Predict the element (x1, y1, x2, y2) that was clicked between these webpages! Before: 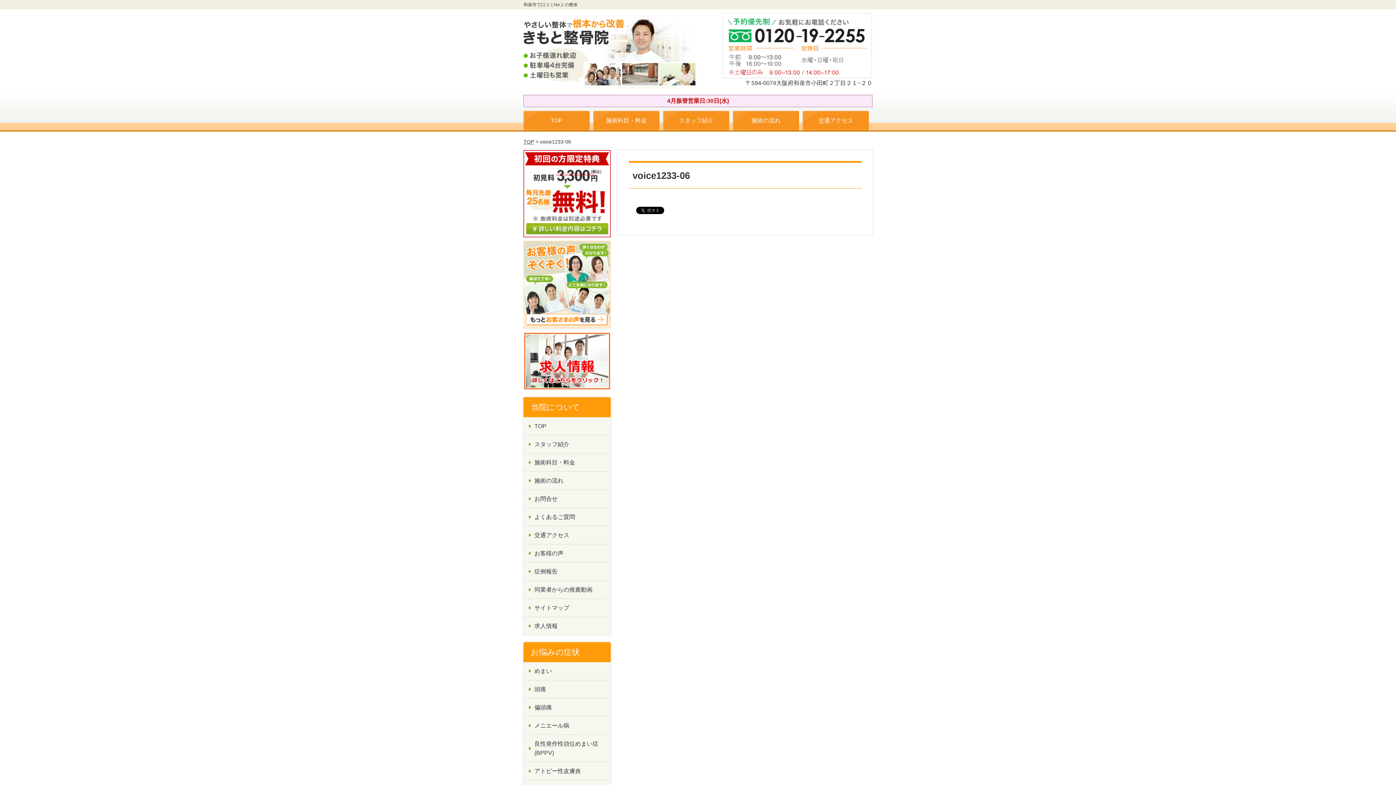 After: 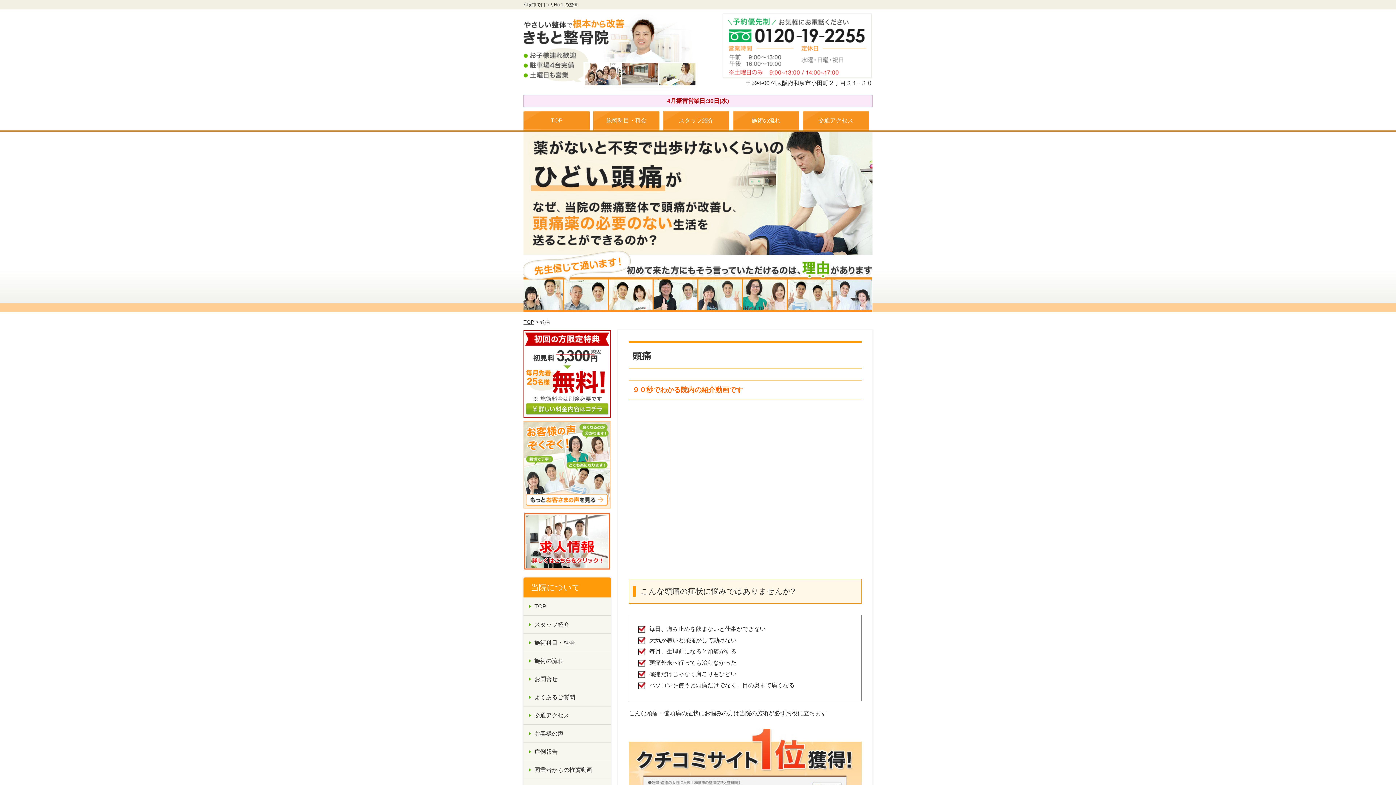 Action: bbox: (523, 680, 610, 698) label: 頭痛